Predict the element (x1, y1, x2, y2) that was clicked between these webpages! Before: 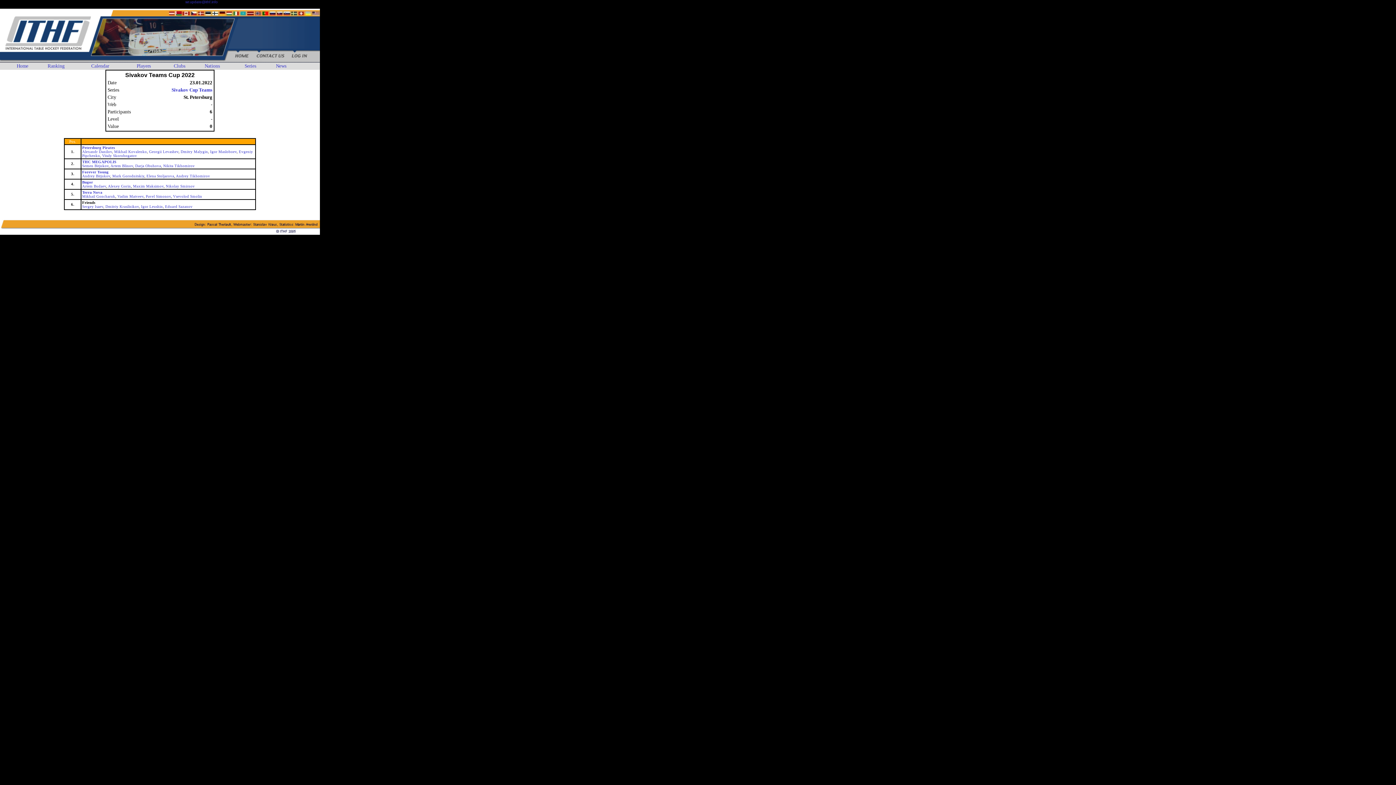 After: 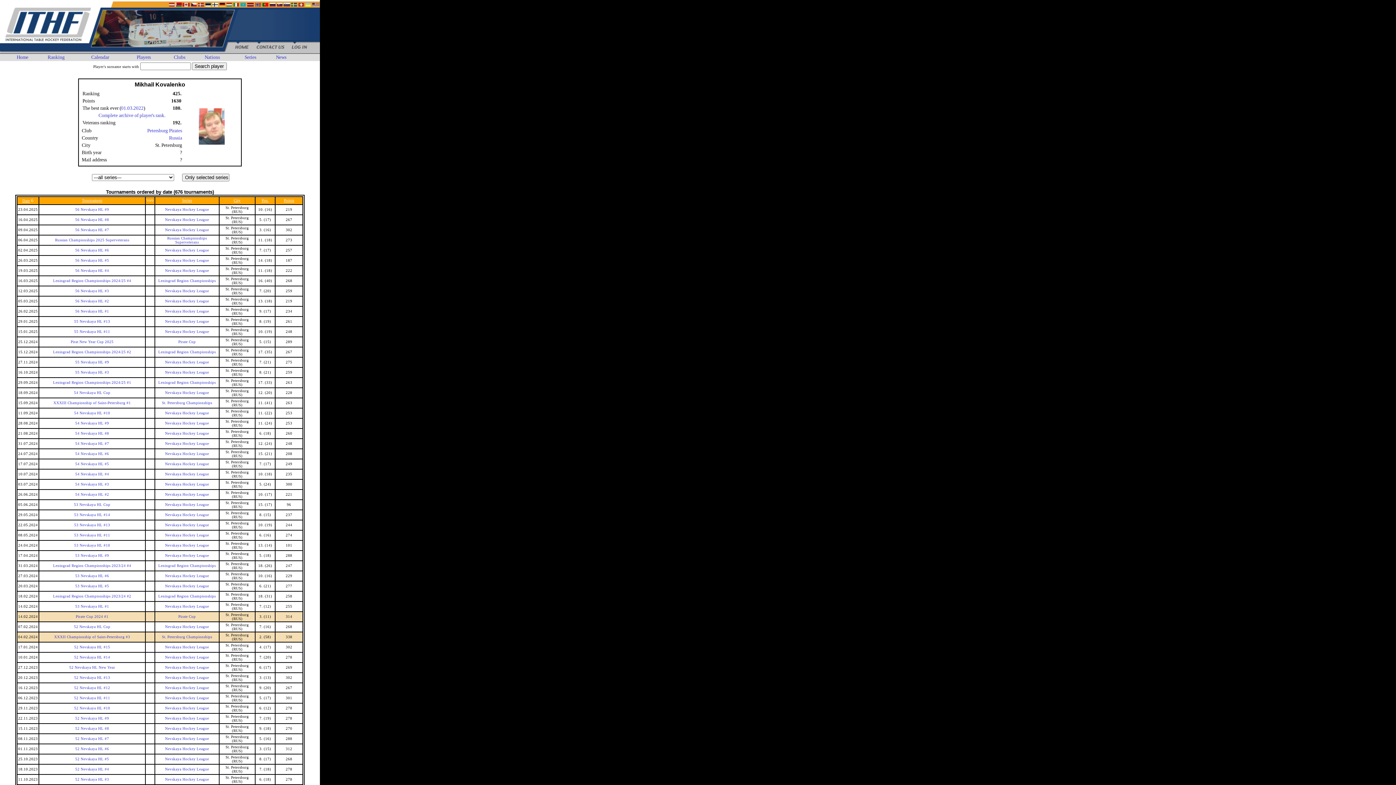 Action: bbox: (114, 149, 146, 153) label: Mikhail Kovalenko